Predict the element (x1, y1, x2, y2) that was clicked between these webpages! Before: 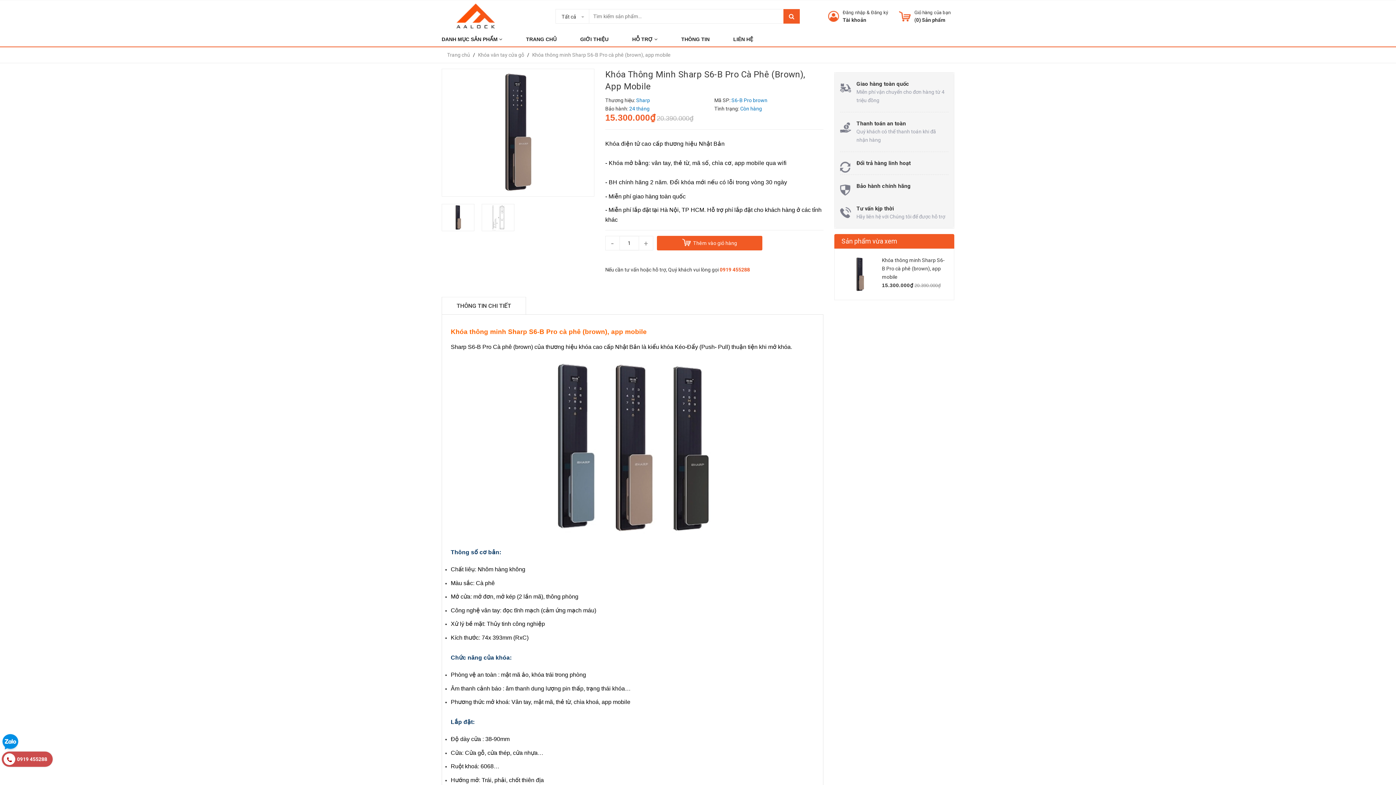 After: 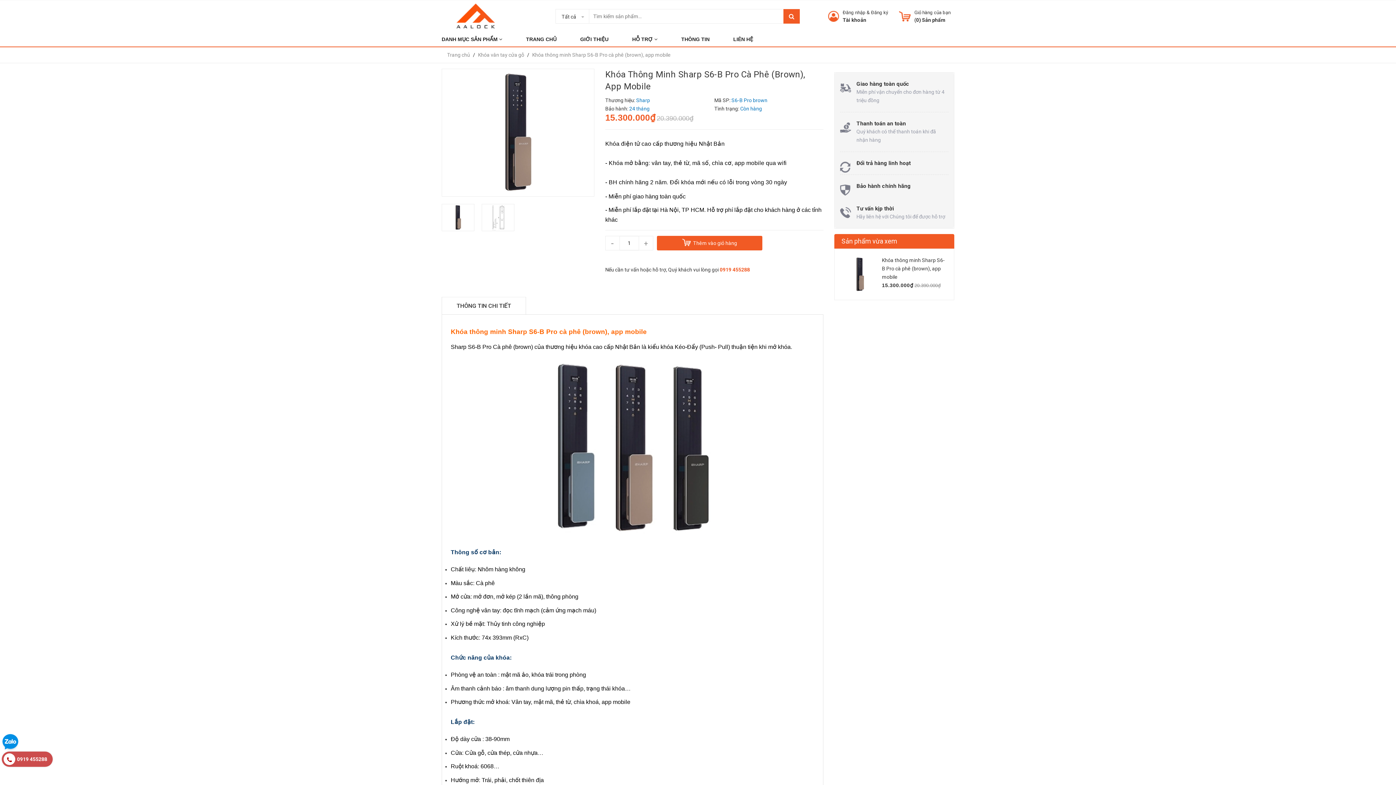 Action: bbox: (842, 271, 878, 276)